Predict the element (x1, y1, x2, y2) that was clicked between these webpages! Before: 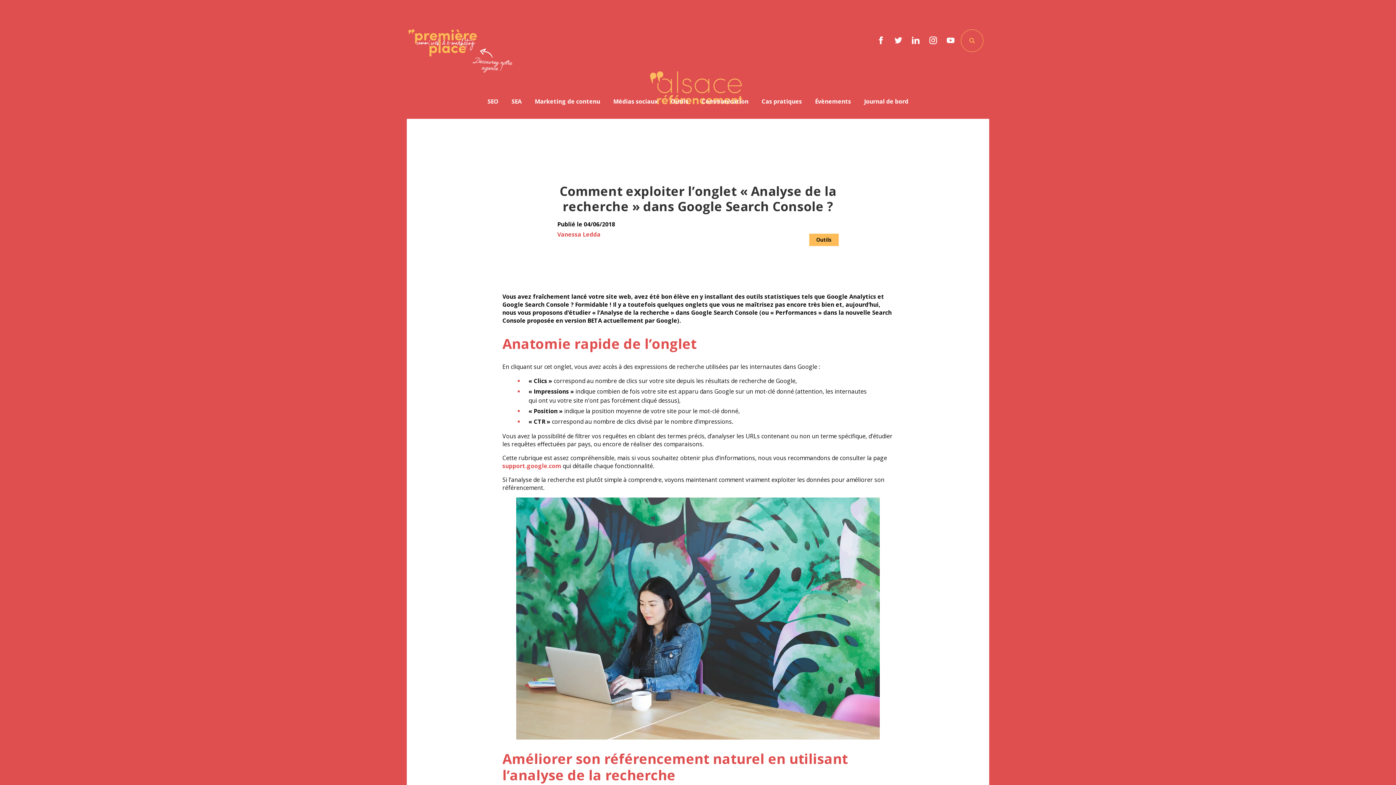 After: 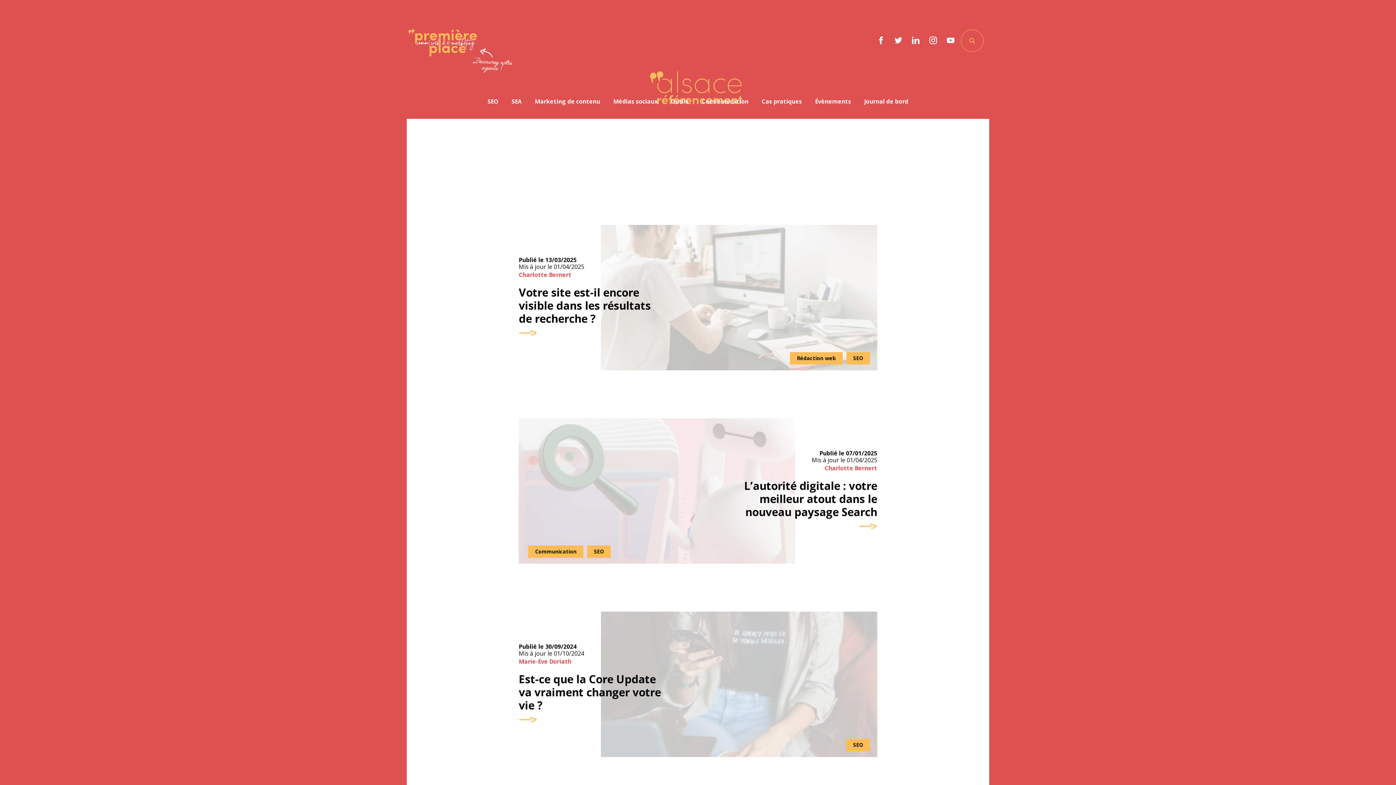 Action: bbox: (647, 70, 744, 105) label: Alsace Référencement Le blog de Première Place